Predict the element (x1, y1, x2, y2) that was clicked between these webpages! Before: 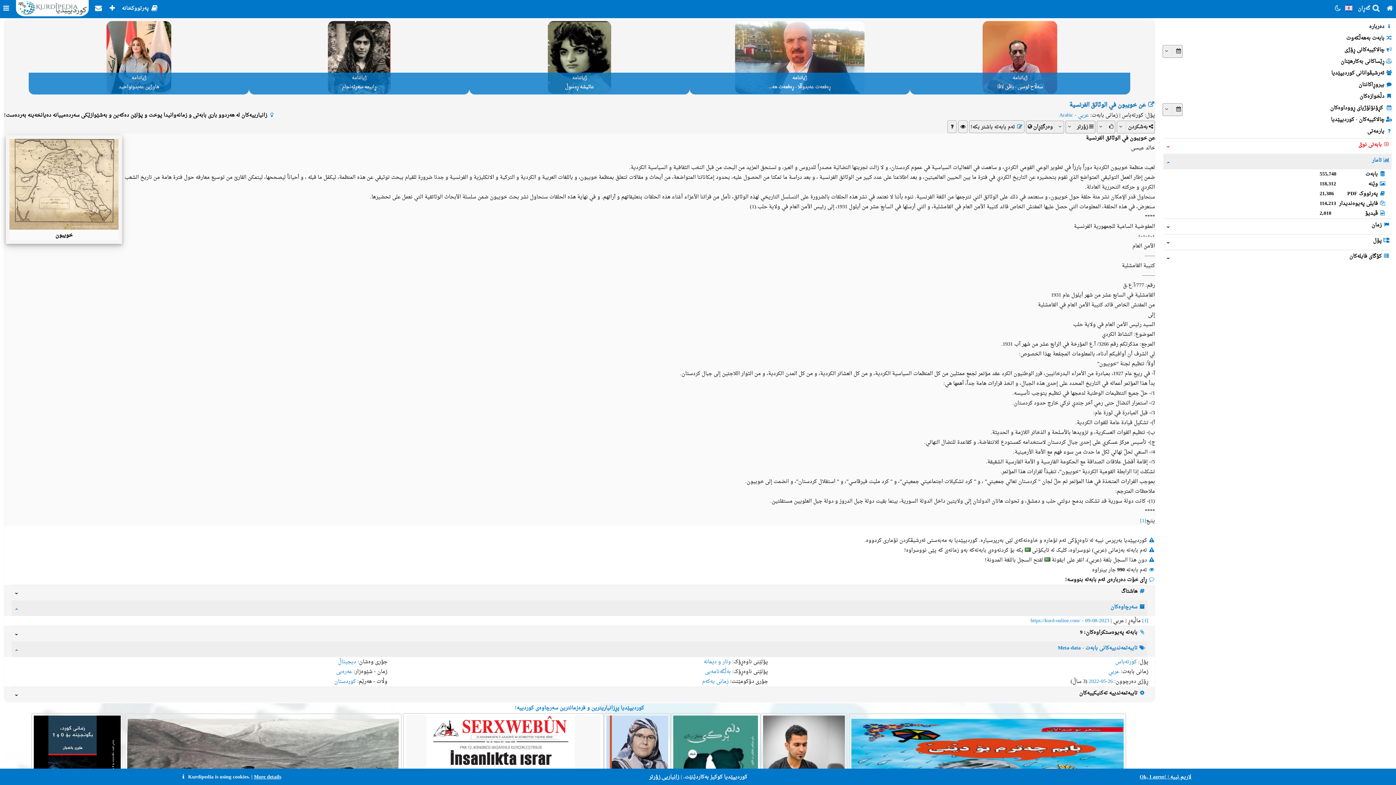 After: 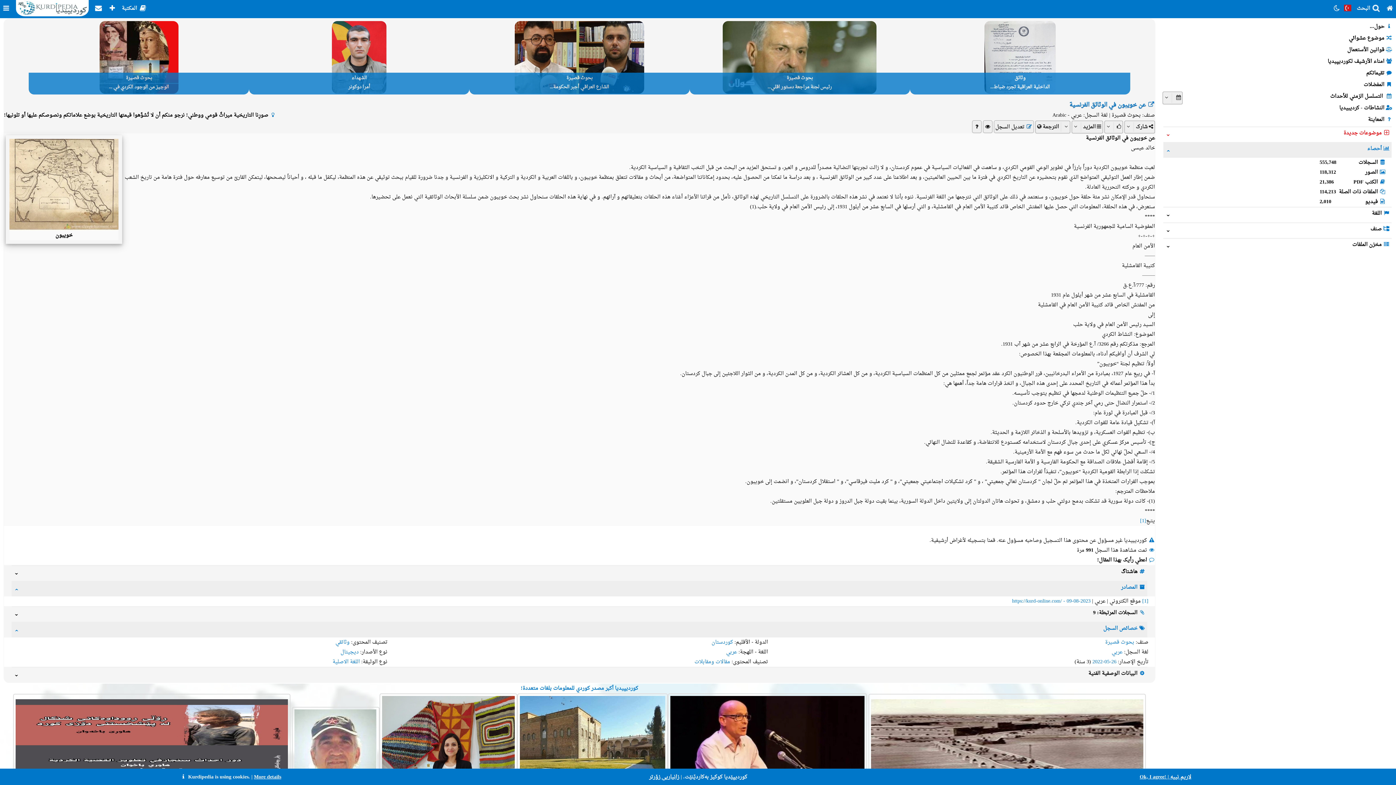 Action: label: عربي - Arabic bbox: (1059, 110, 1089, 120)